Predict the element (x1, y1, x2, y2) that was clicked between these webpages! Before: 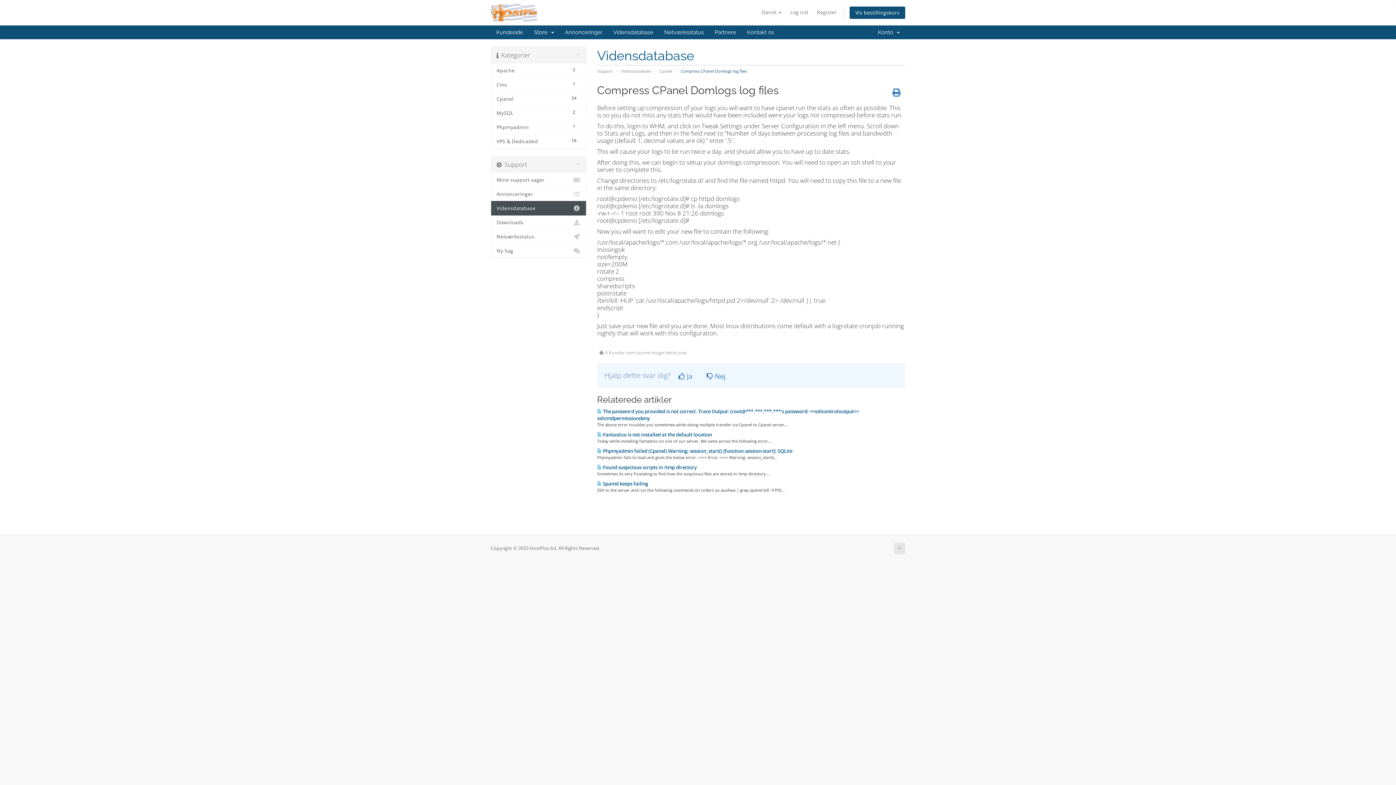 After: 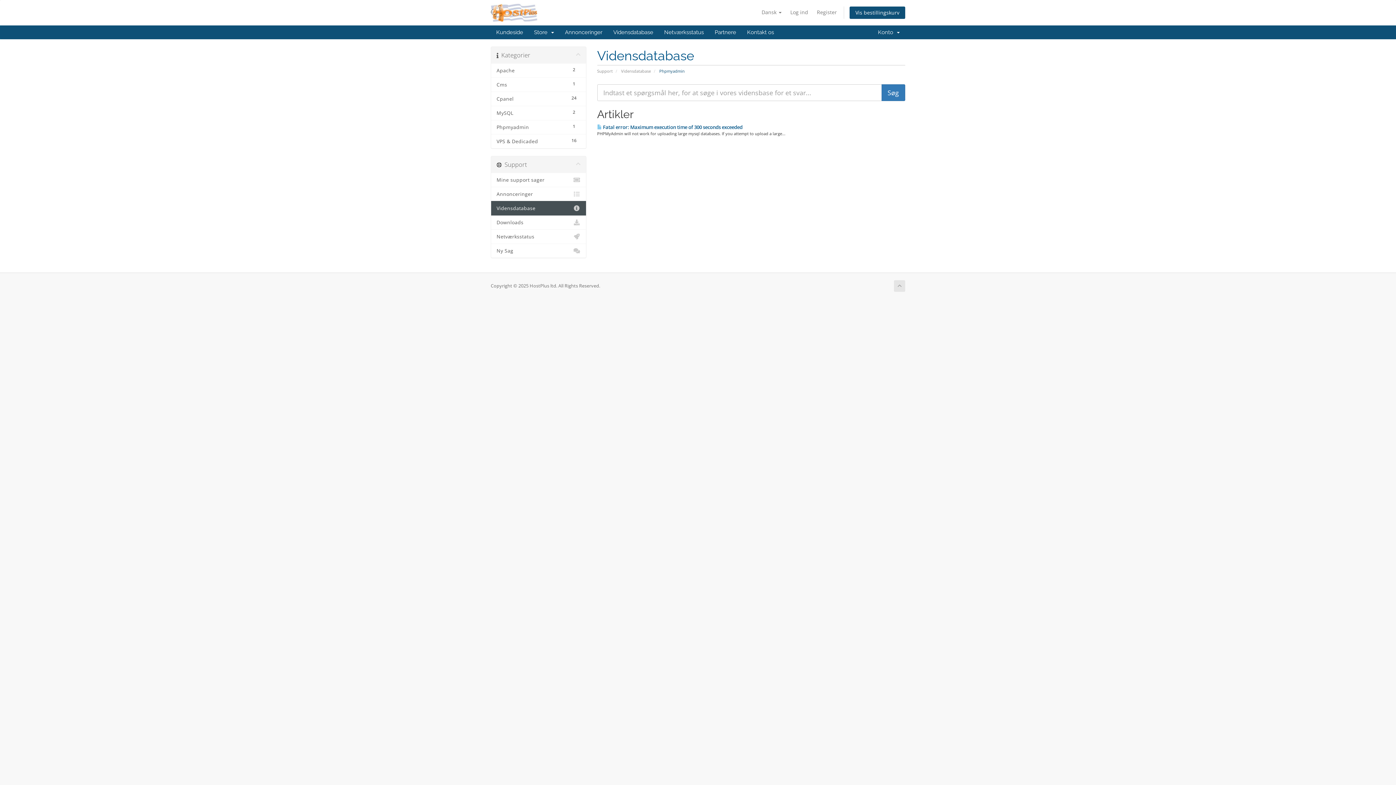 Action: label: 1
Phpmyadmin bbox: (491, 120, 586, 134)